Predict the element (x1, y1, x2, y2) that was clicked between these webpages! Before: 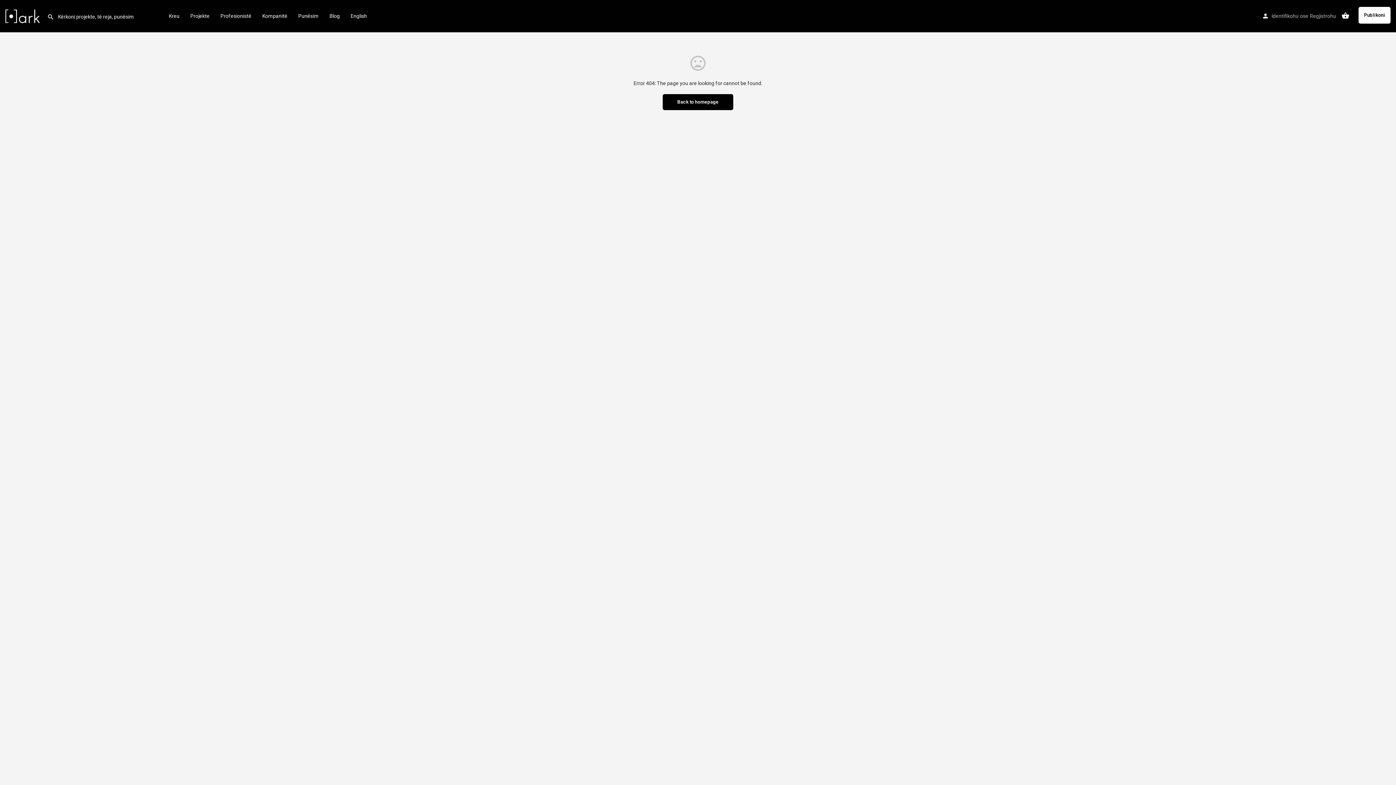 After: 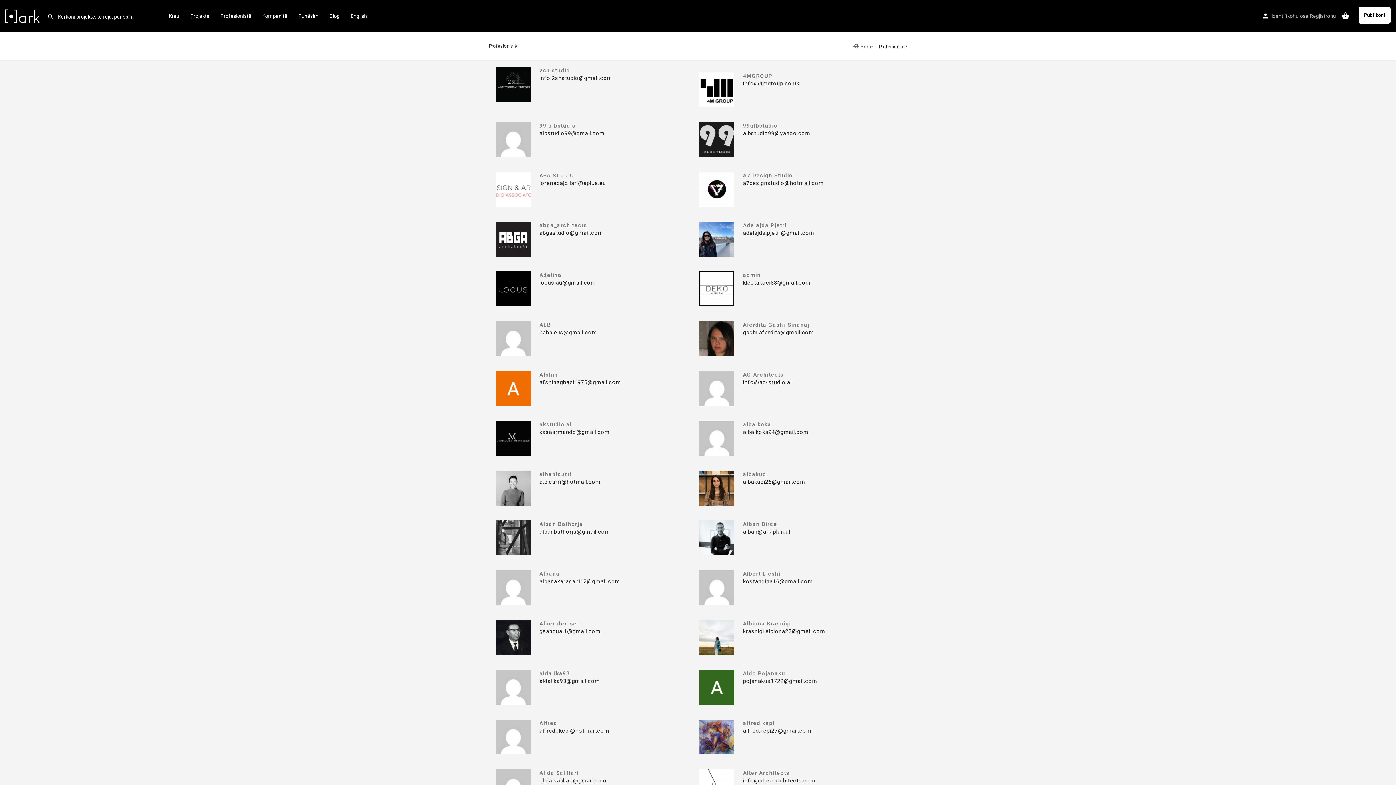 Action: label: Profesionistë bbox: (220, 12, 251, 19)